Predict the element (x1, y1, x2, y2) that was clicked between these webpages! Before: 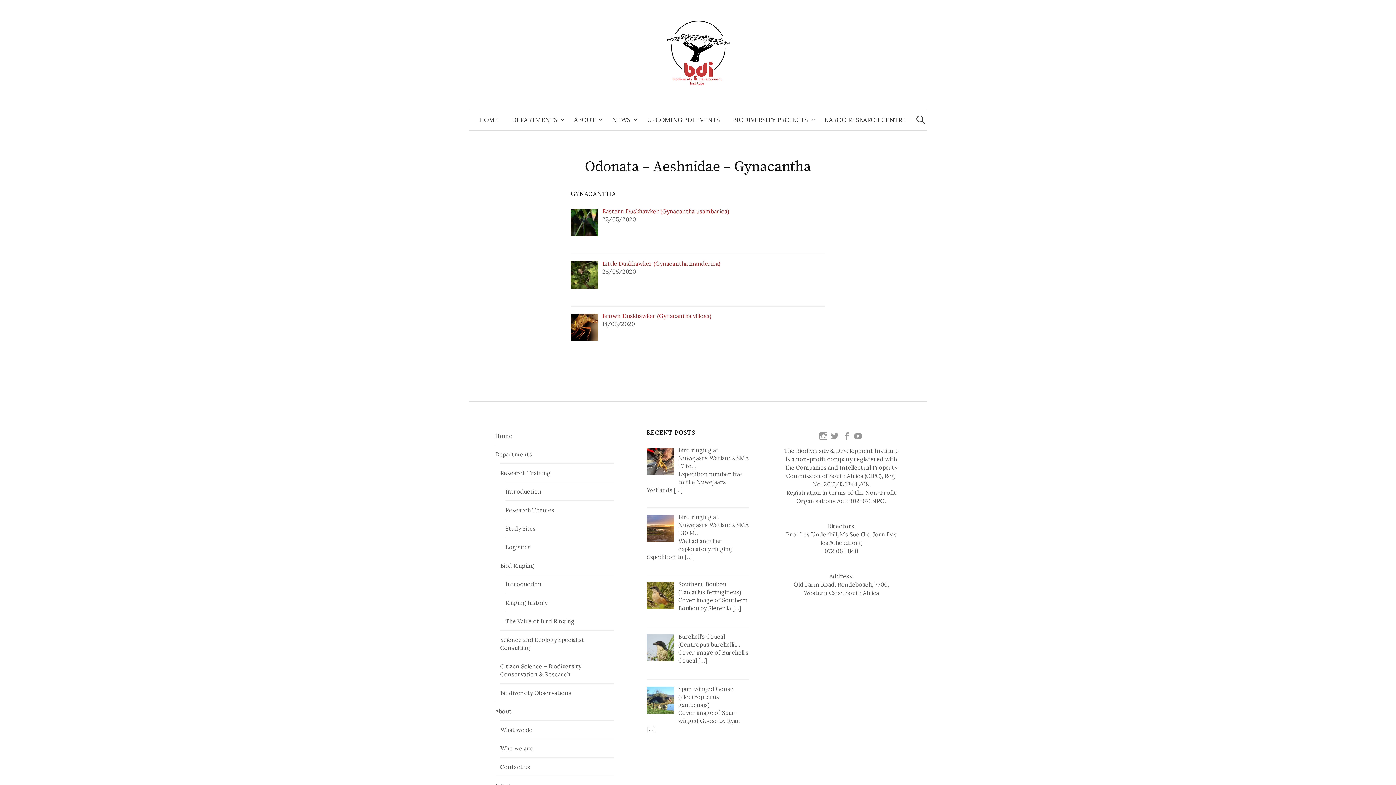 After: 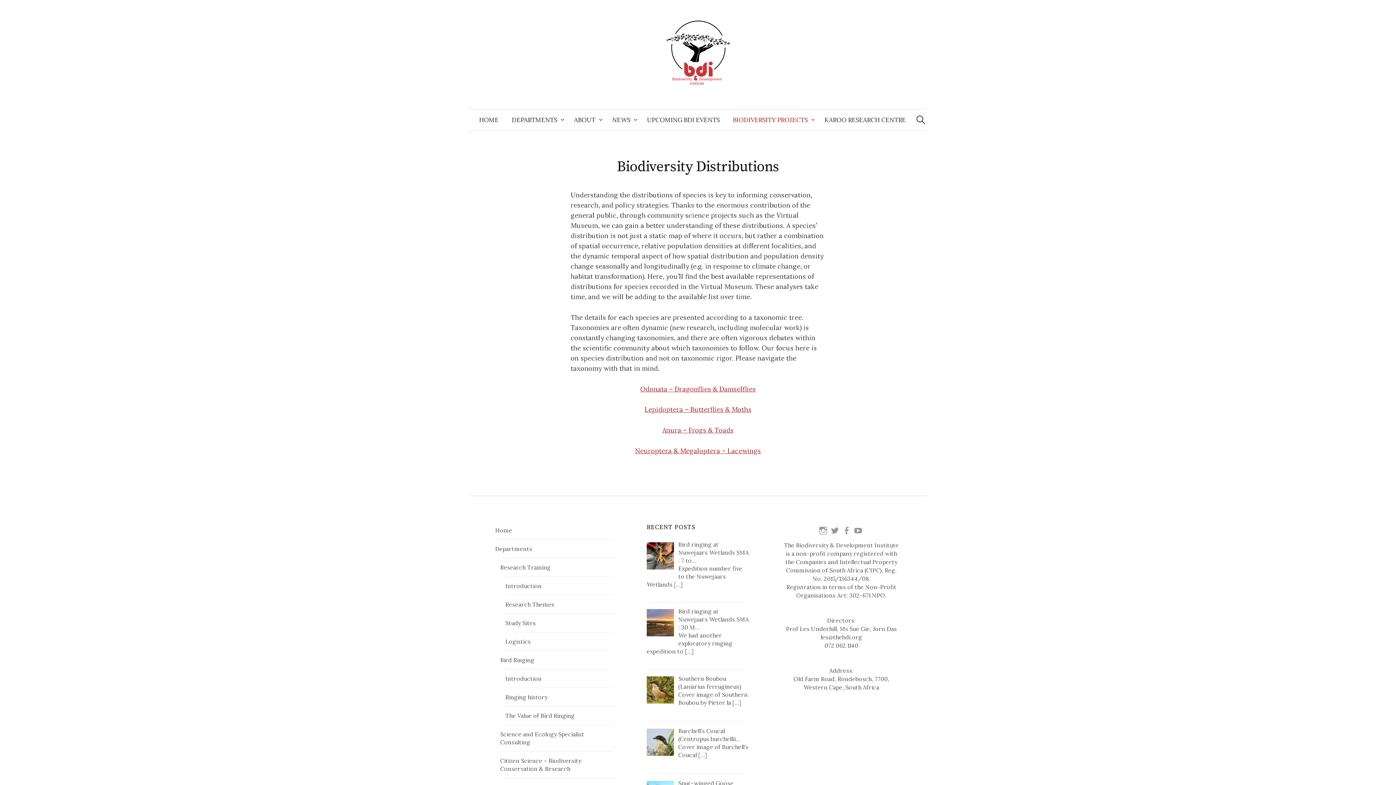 Action: label: BIODIVERSITY PROJECTS bbox: (726, 109, 818, 130)